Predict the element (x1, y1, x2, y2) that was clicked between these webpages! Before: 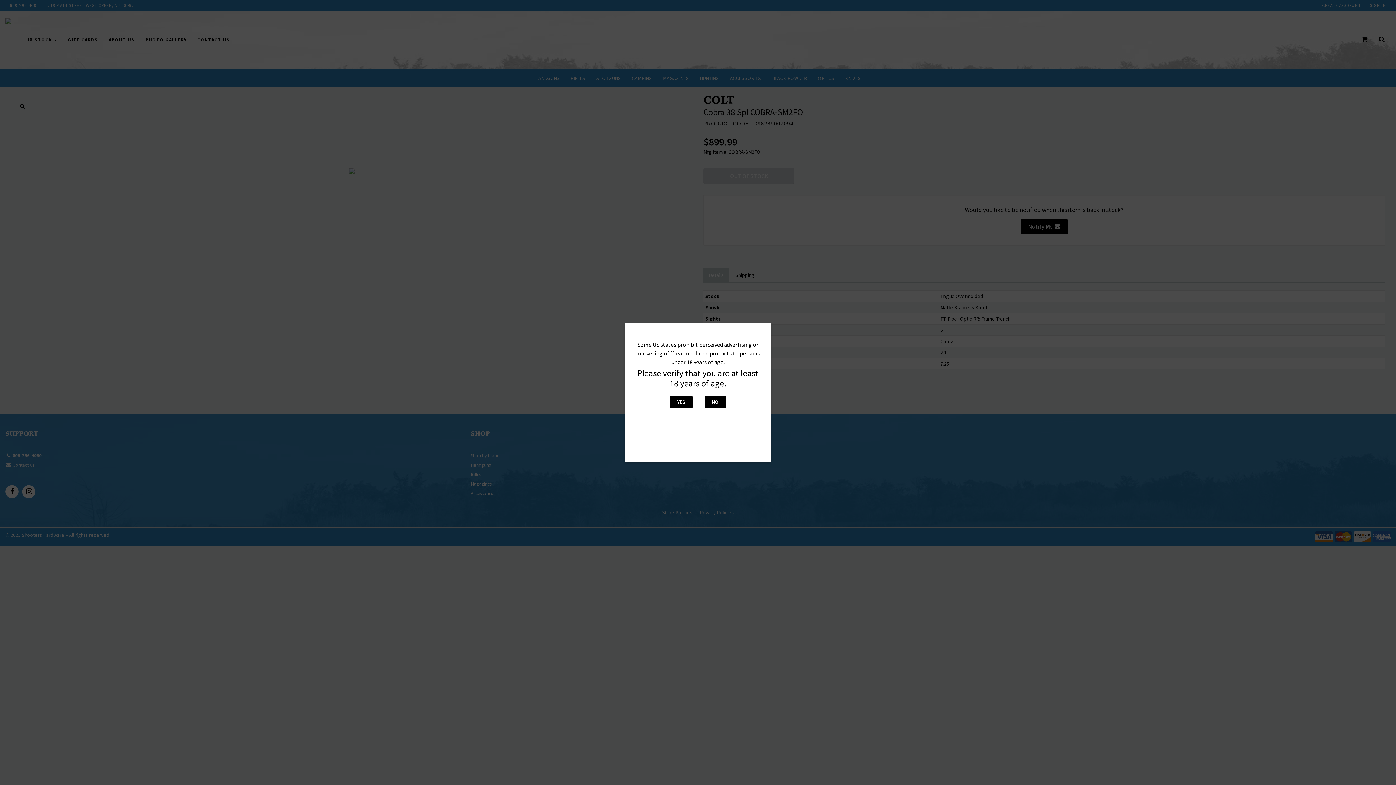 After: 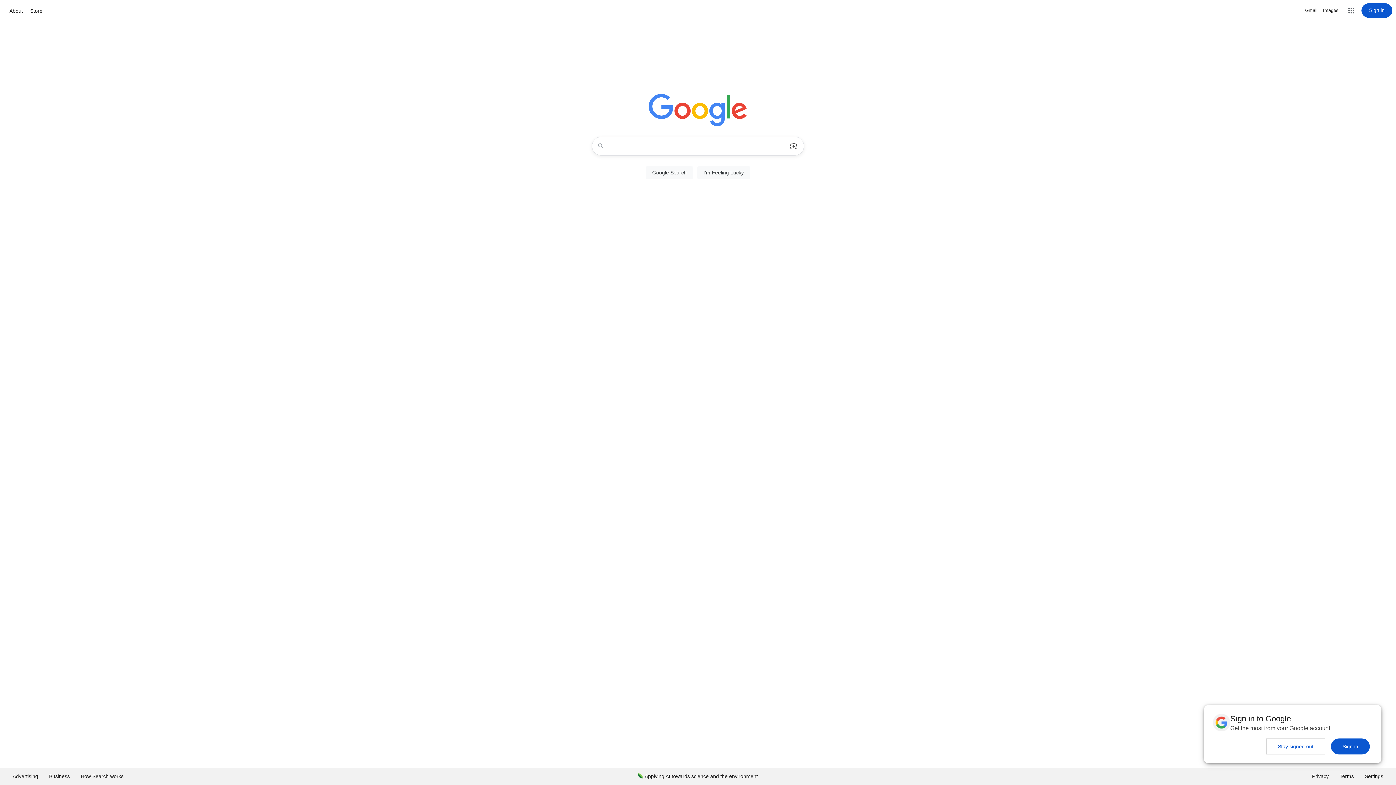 Action: label: NO bbox: (704, 396, 726, 408)